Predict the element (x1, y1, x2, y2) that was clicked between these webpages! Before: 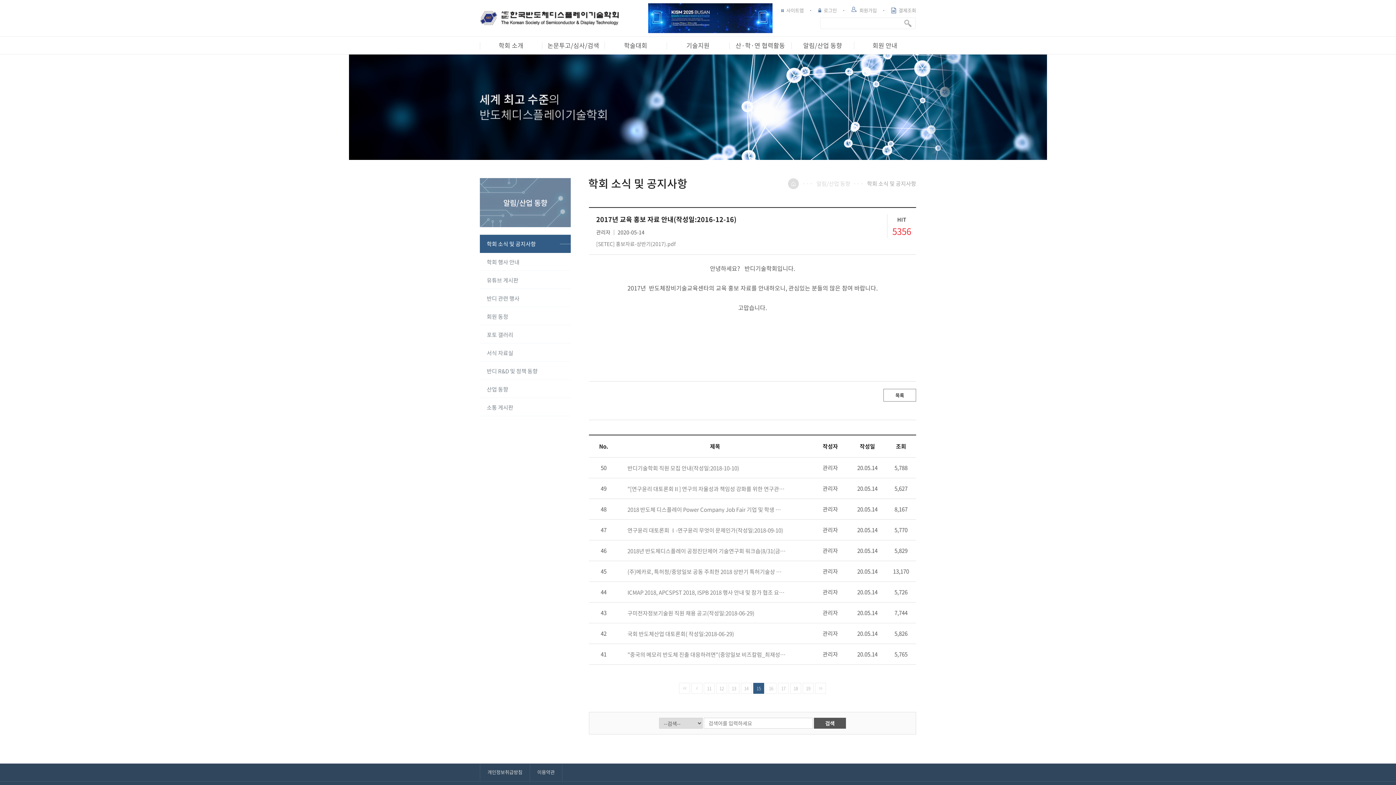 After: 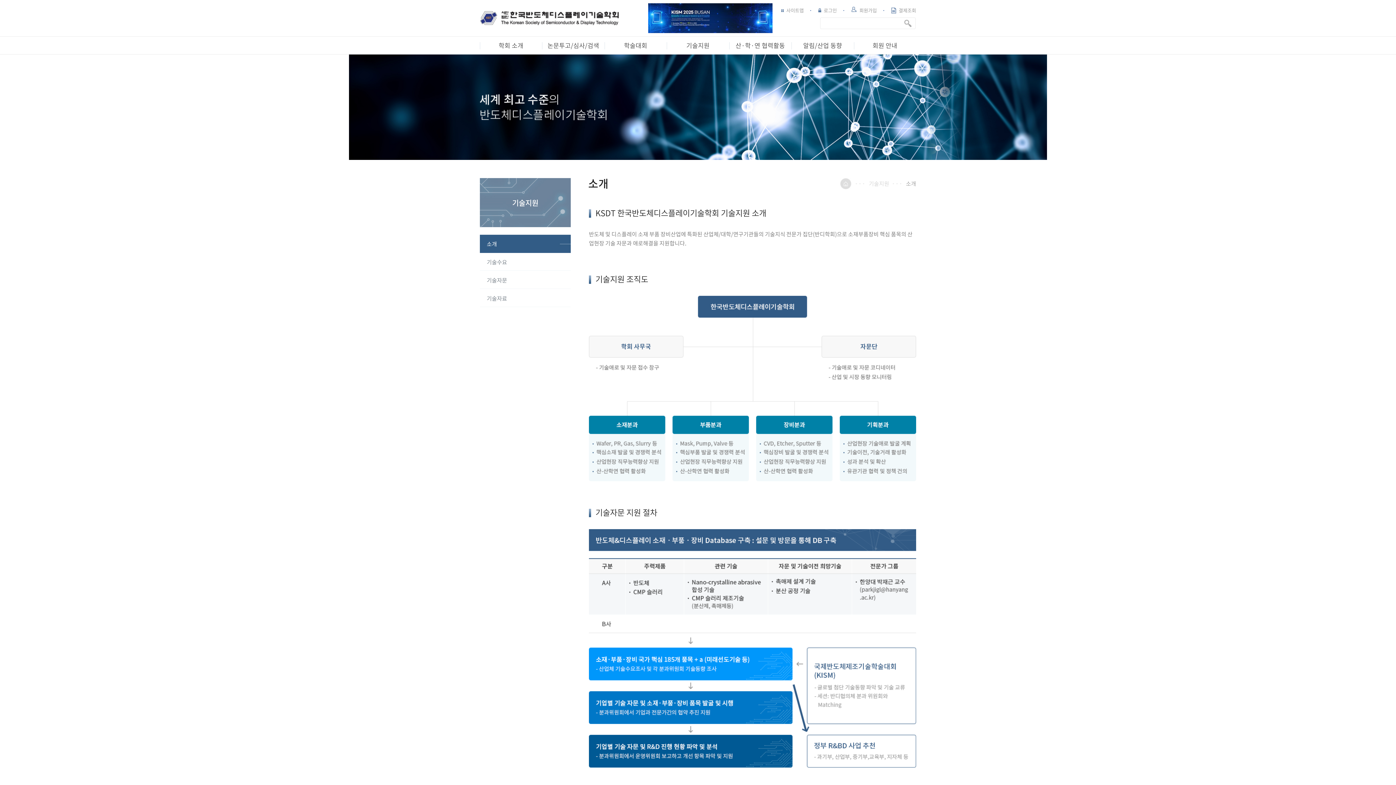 Action: label: 기술지원 bbox: (686, 40, 709, 49)